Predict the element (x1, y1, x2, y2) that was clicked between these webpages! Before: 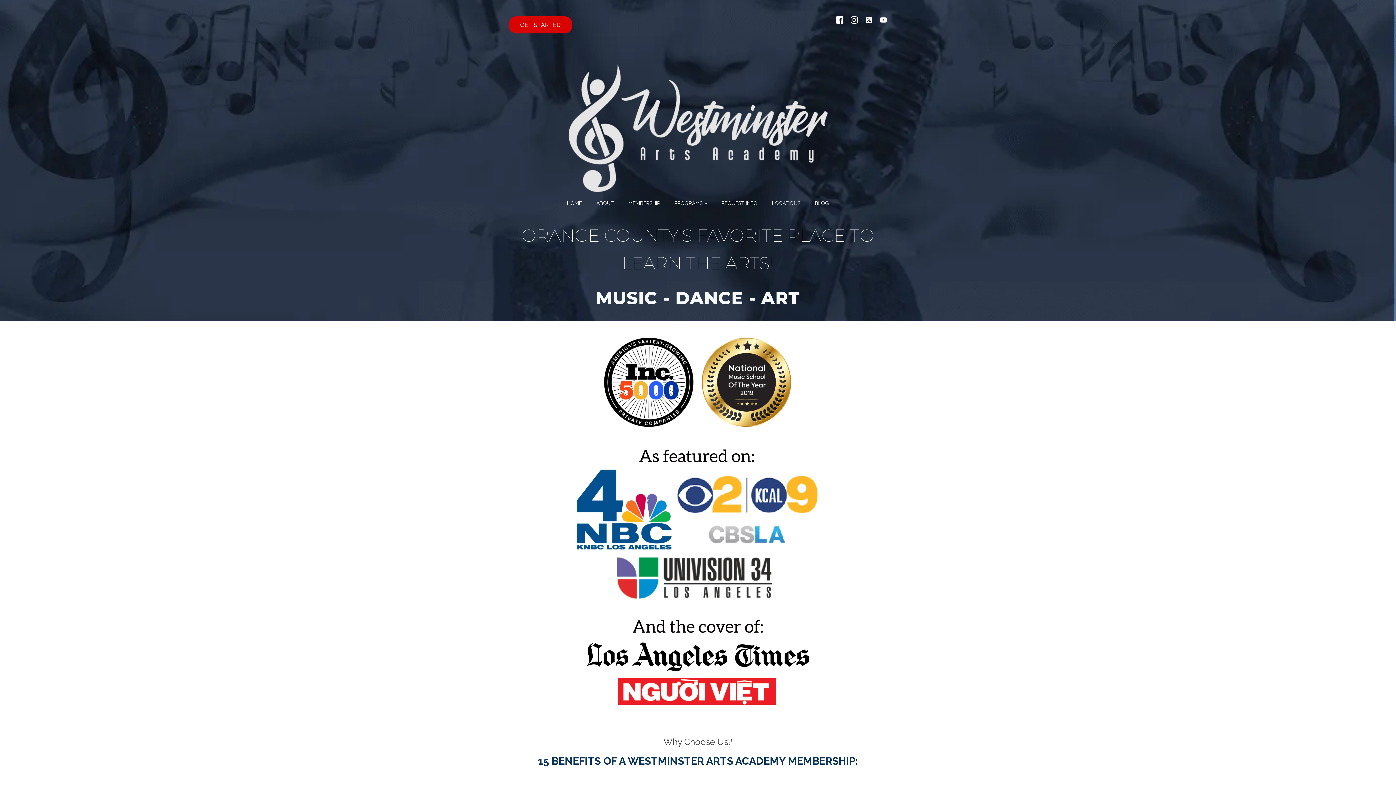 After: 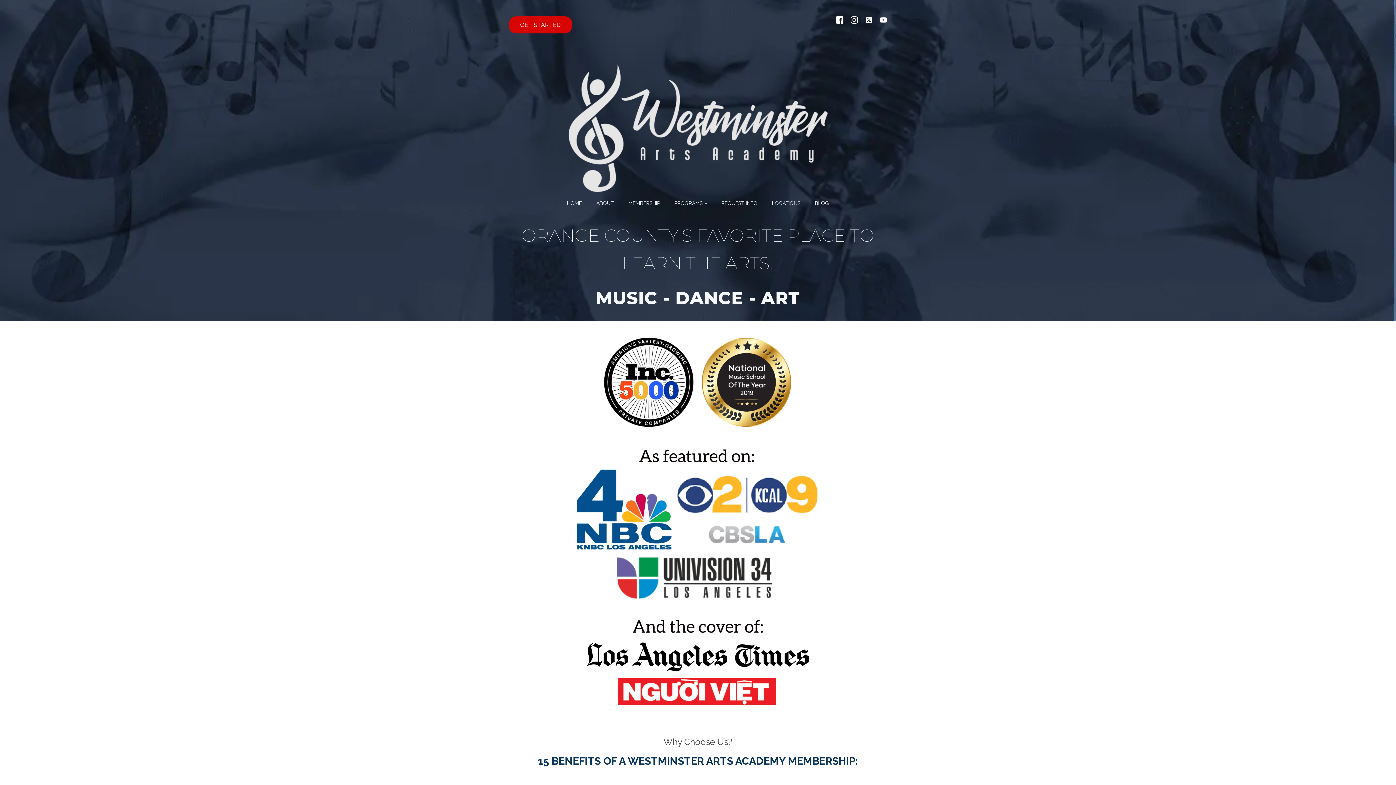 Action: bbox: (865, 16, 872, 23)